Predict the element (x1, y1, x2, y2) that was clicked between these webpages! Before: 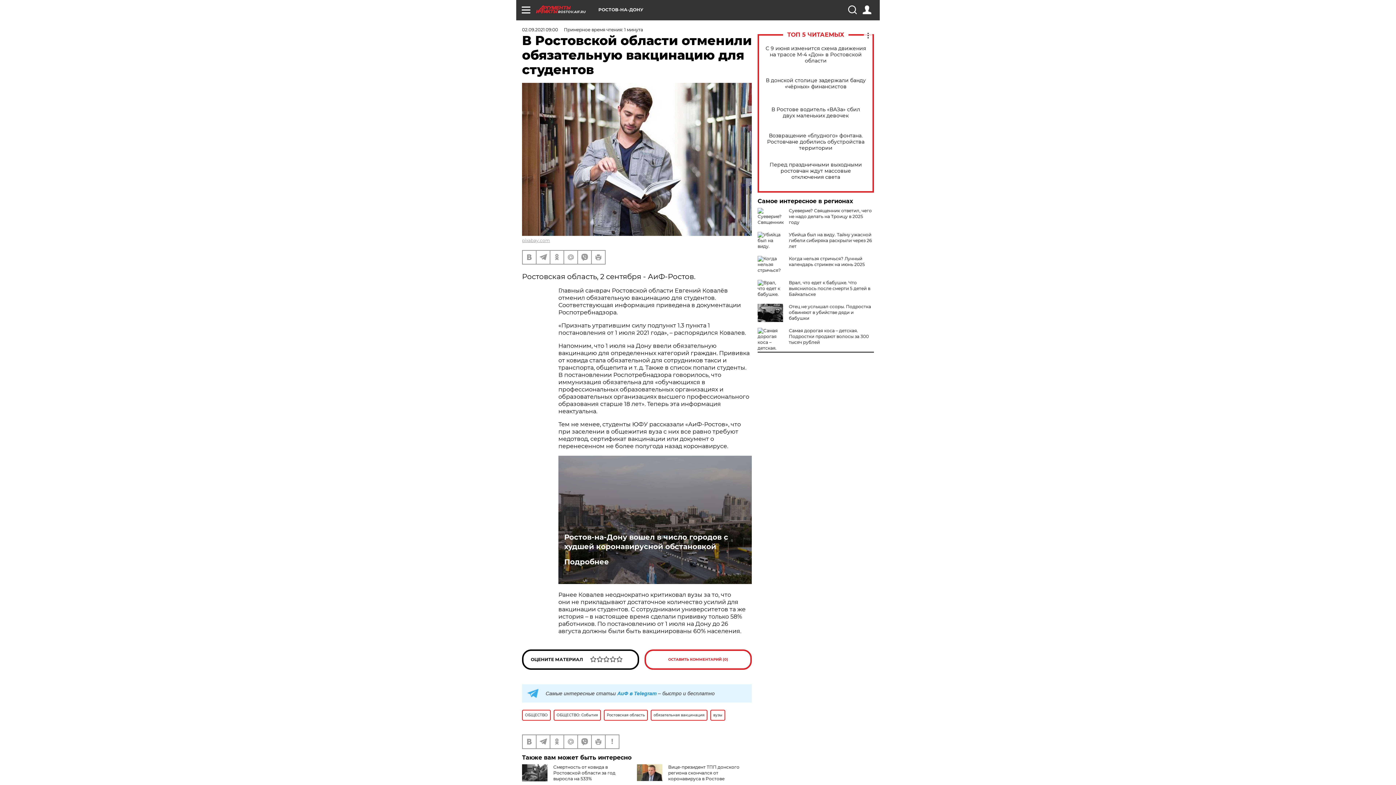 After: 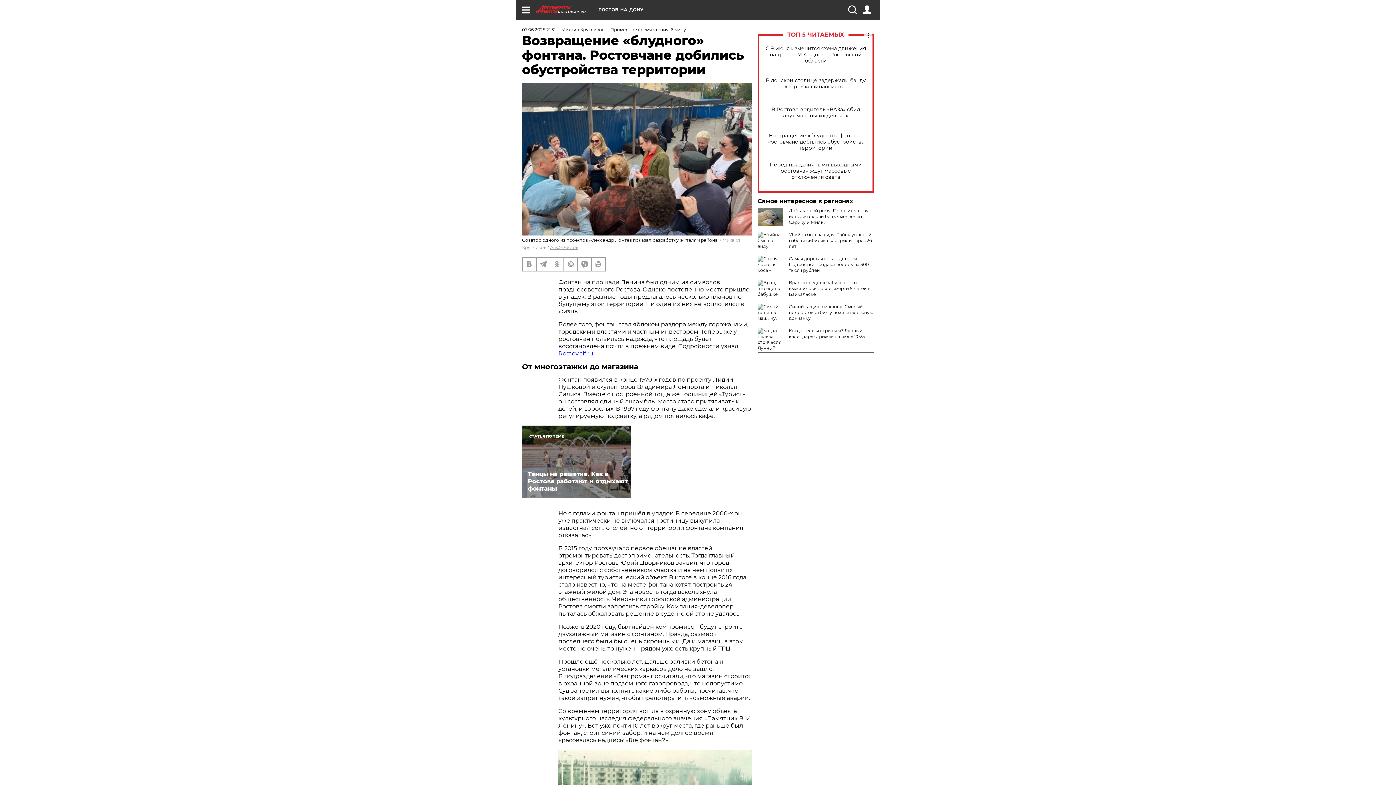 Action: bbox: (765, 132, 866, 151) label: Возвращение «блудного» фонтана. Ростовчане добились обустройства территории